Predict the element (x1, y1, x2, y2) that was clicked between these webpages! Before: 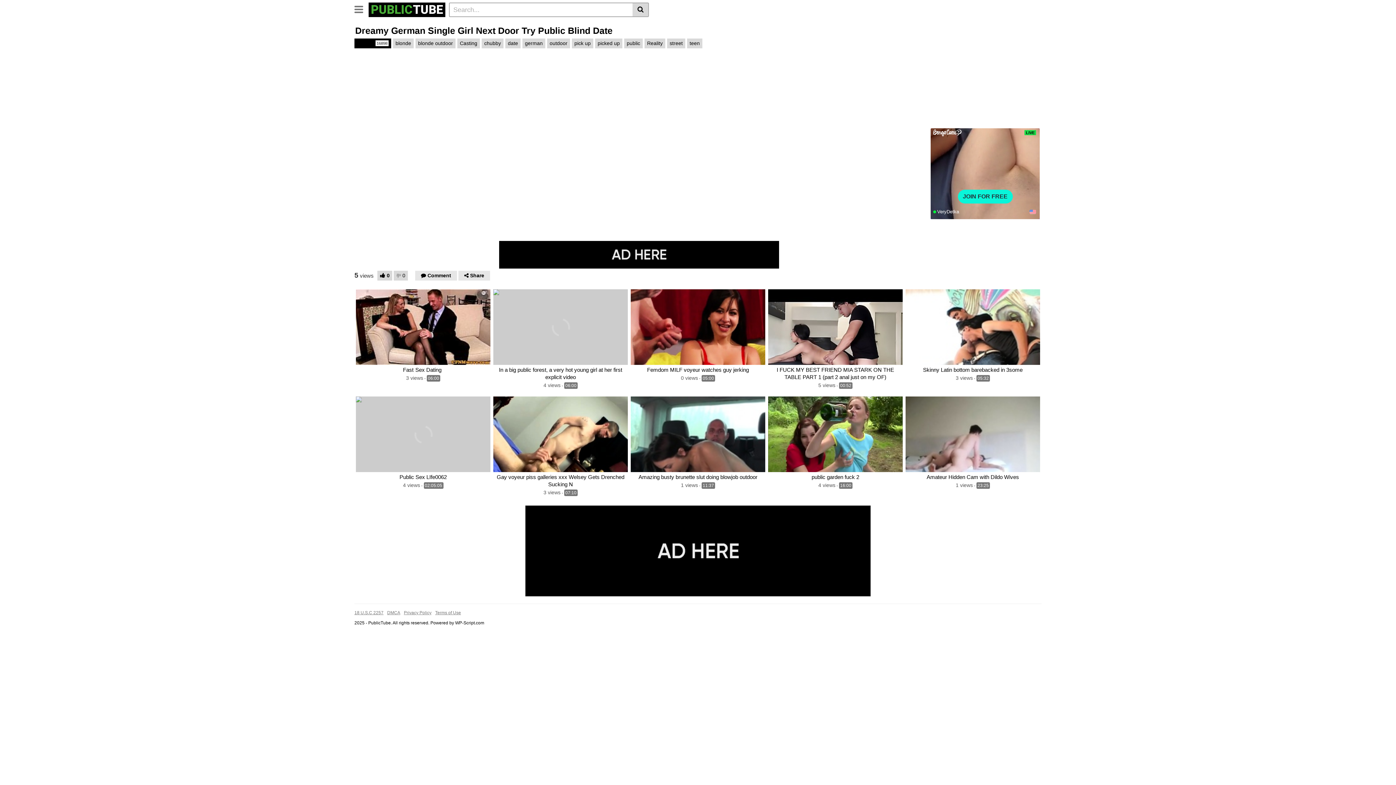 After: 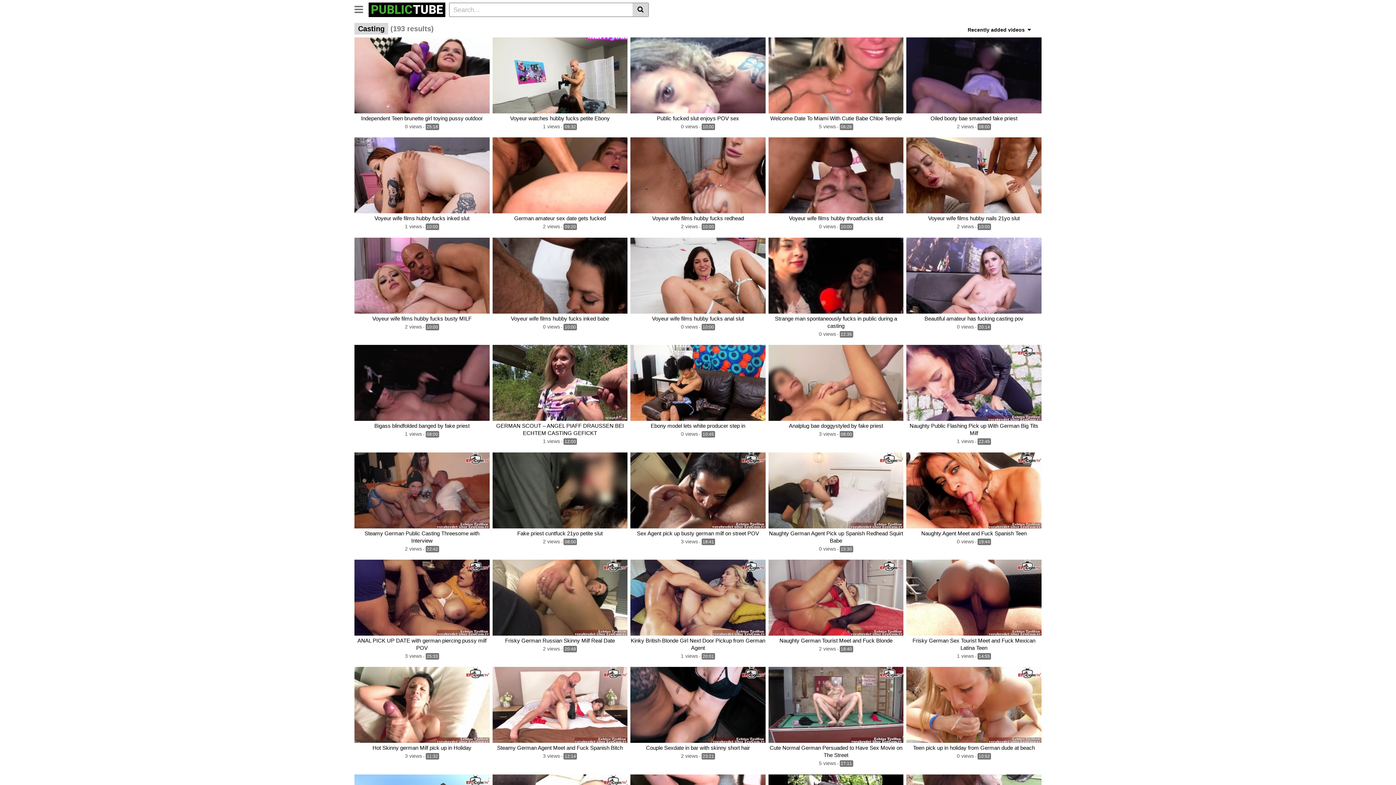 Action: label: Casting bbox: (457, 38, 480, 48)